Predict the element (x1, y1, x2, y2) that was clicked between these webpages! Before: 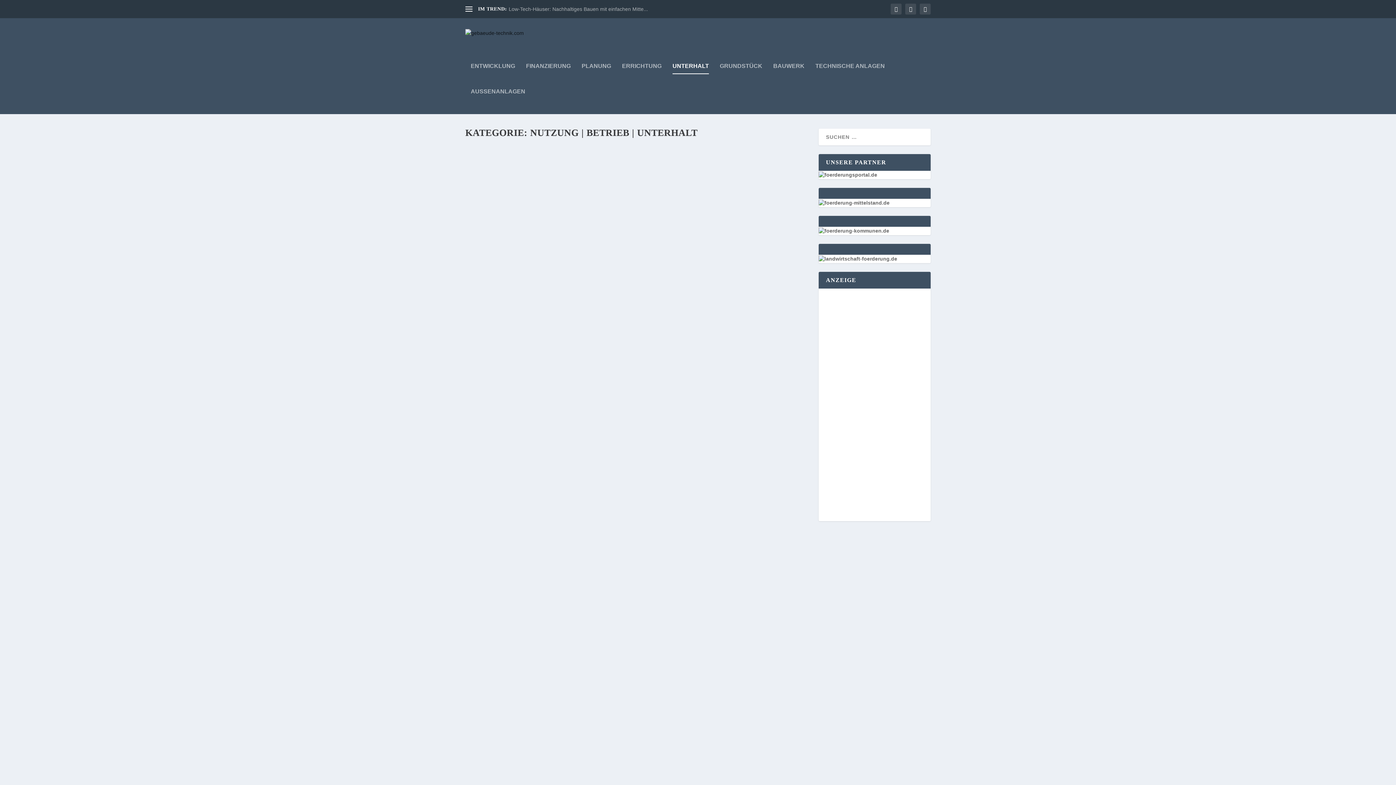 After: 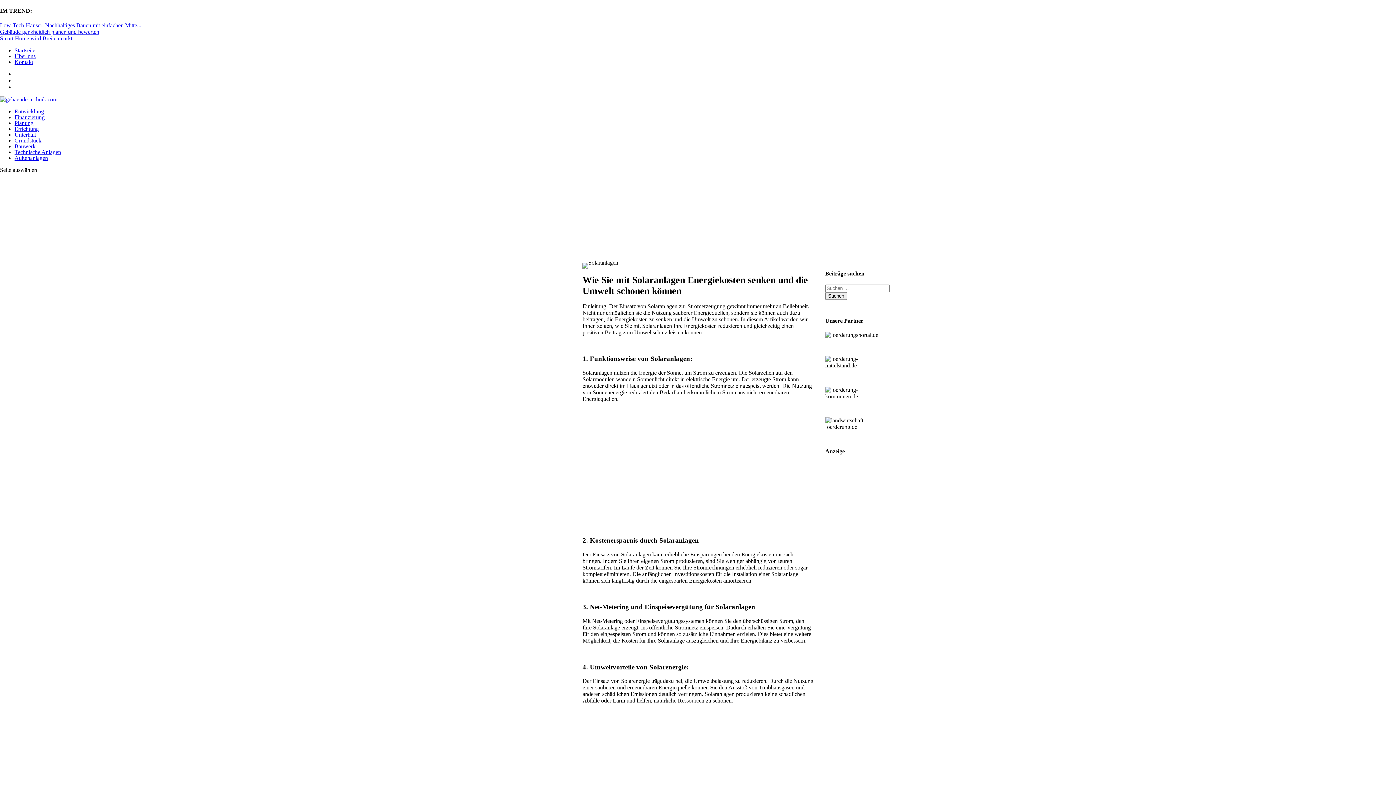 Action: bbox: (465, 549, 773, 557)